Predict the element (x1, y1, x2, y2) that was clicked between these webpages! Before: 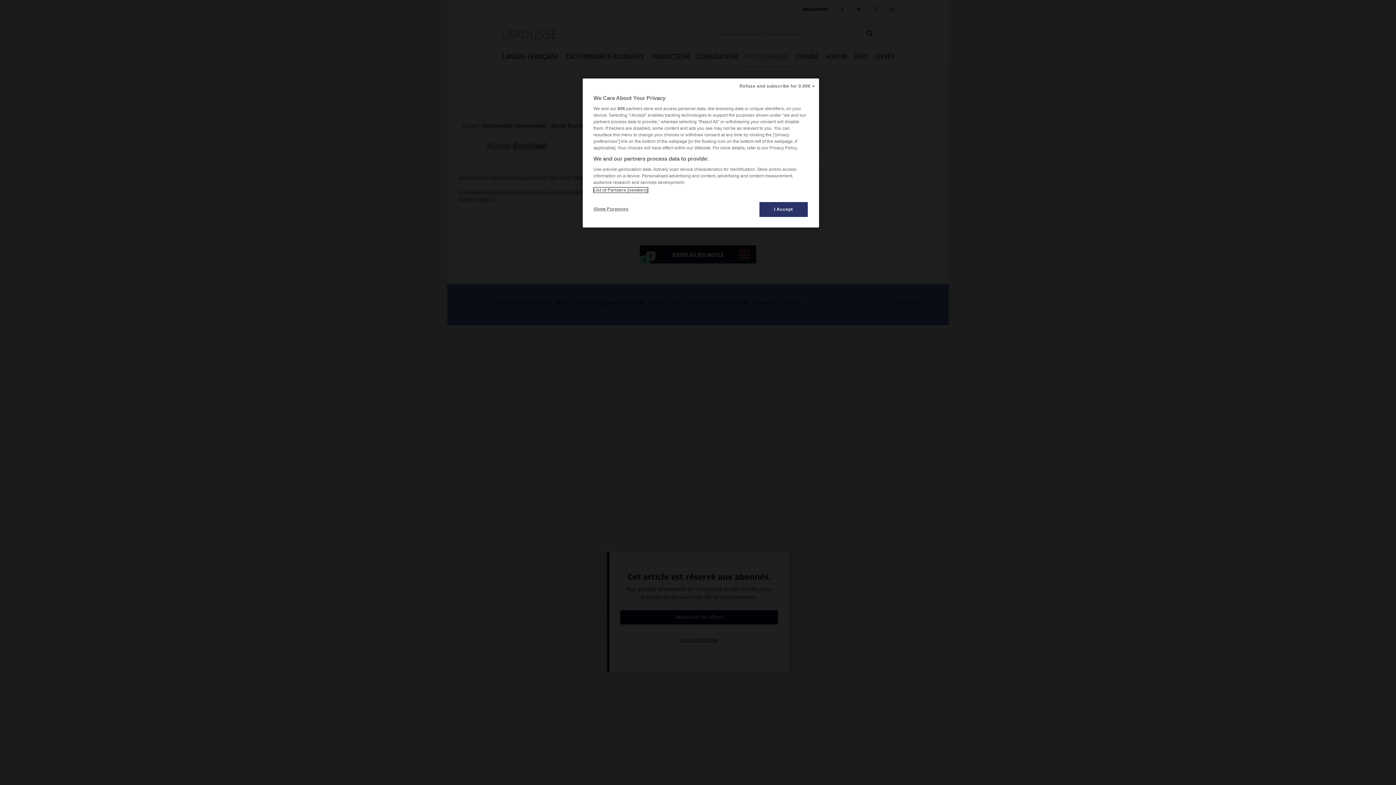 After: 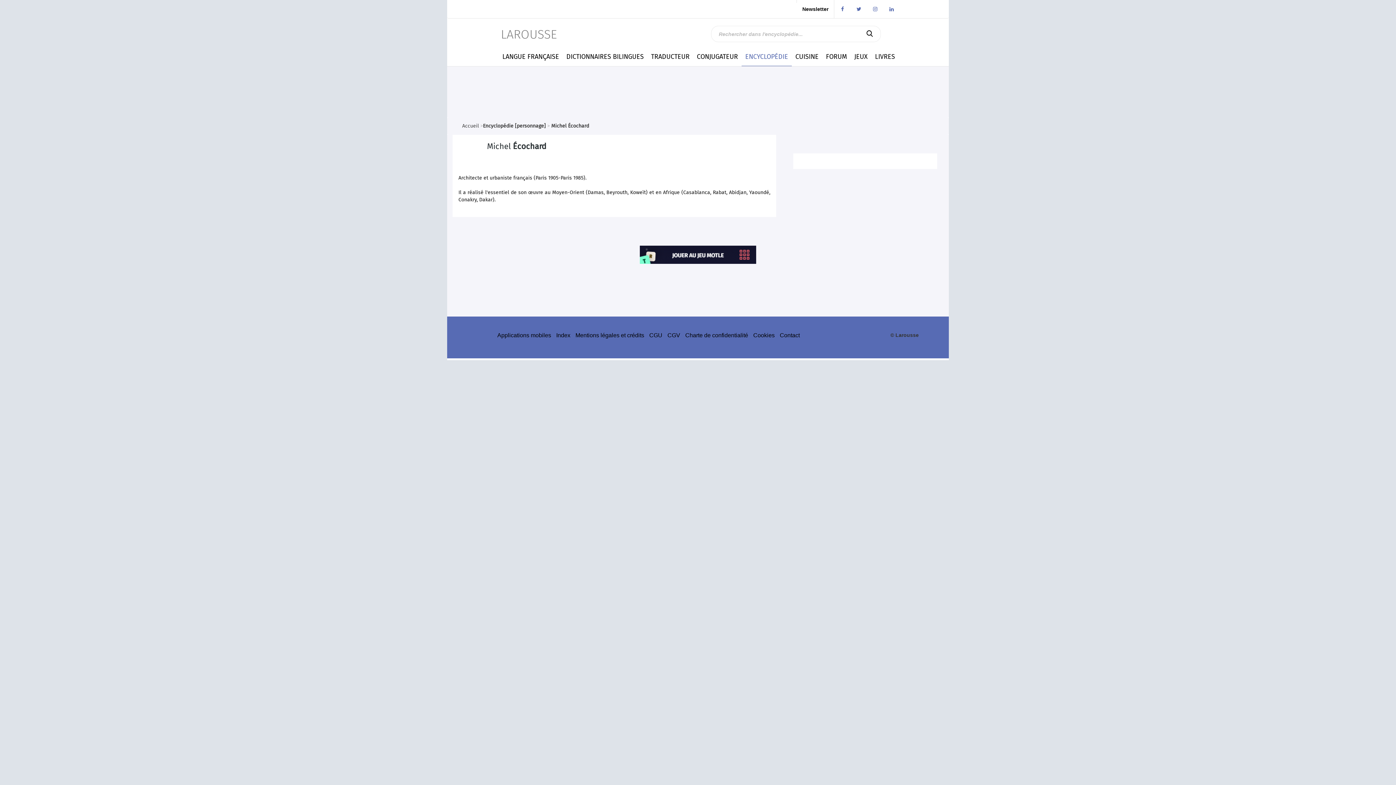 Action: label: I Accept bbox: (759, 201, 808, 217)